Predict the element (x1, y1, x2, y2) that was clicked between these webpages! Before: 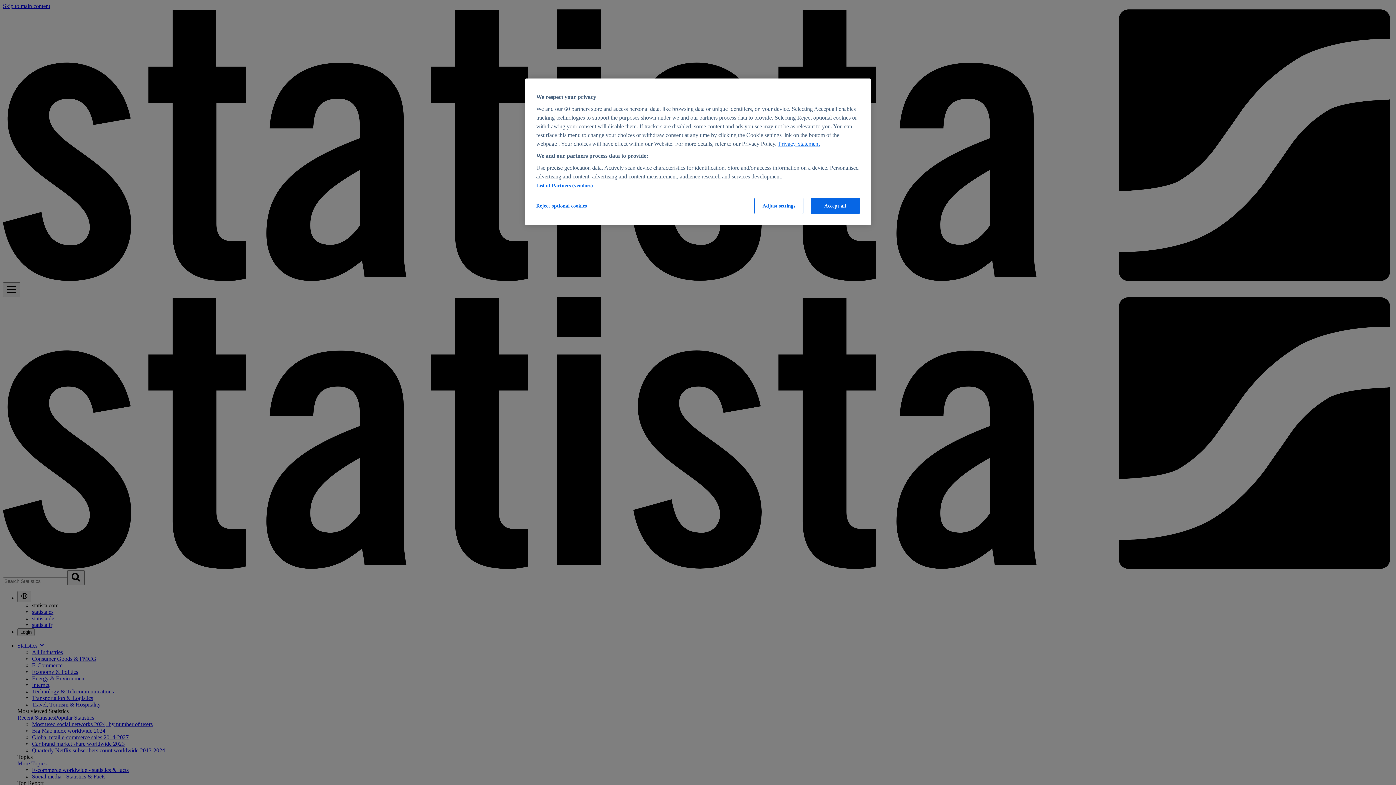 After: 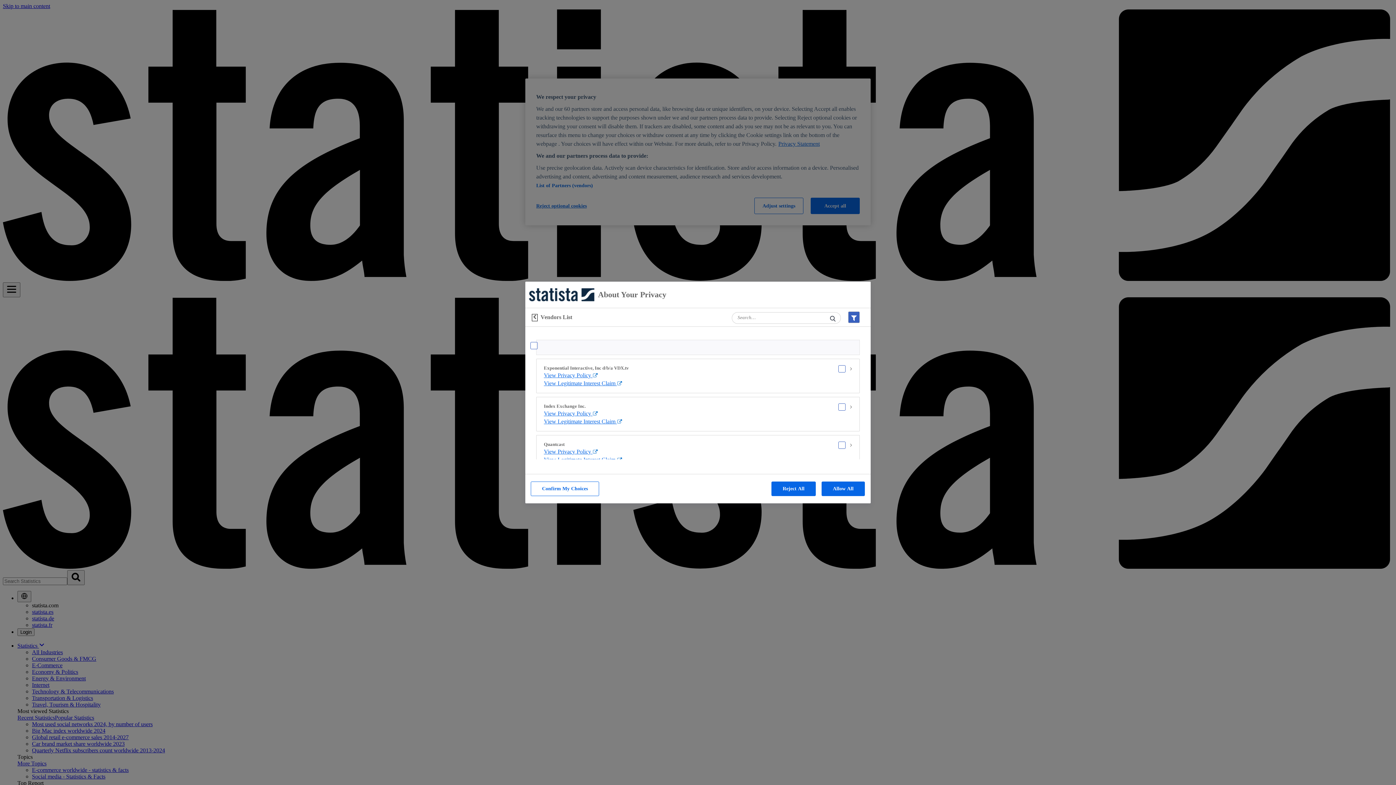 Action: bbox: (536, 182, 593, 188) label: List of Partners (vendors)